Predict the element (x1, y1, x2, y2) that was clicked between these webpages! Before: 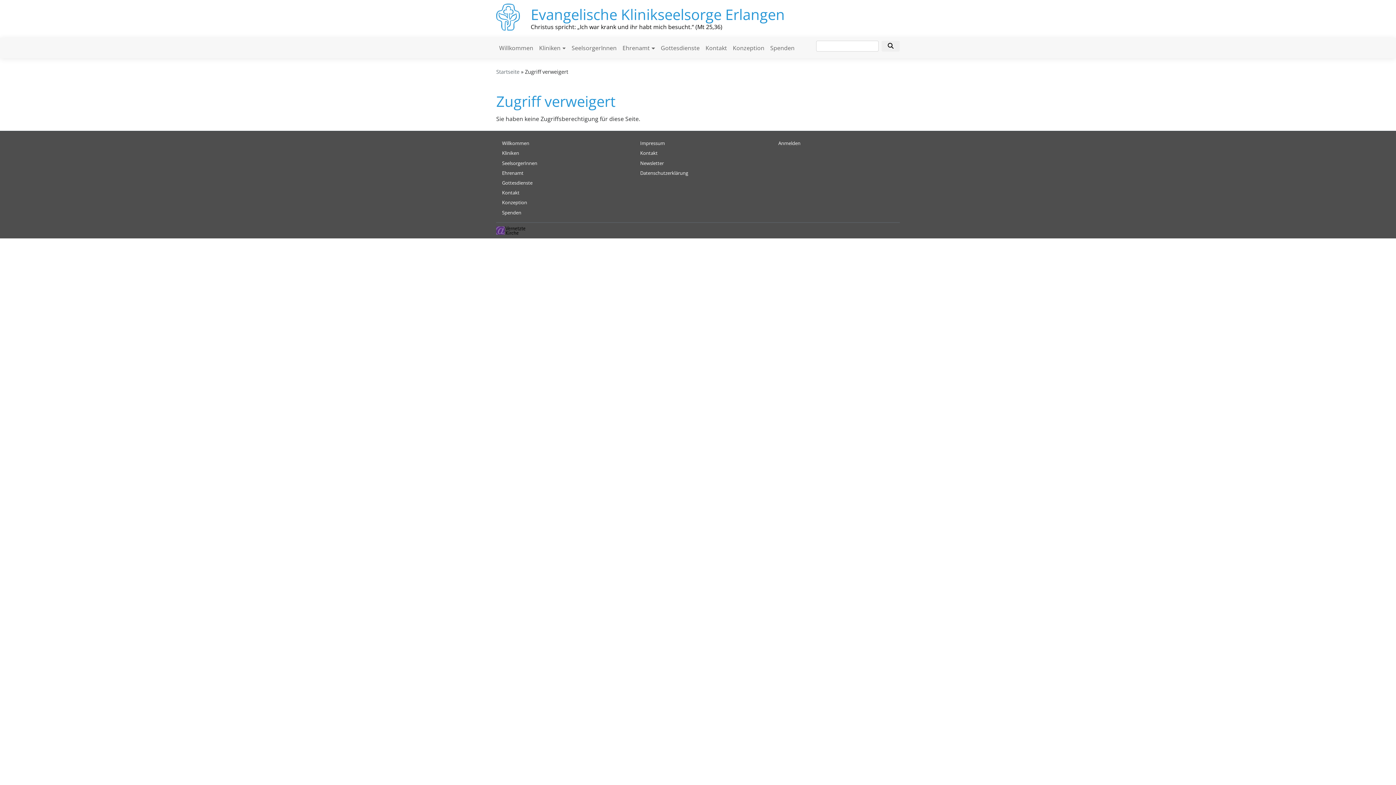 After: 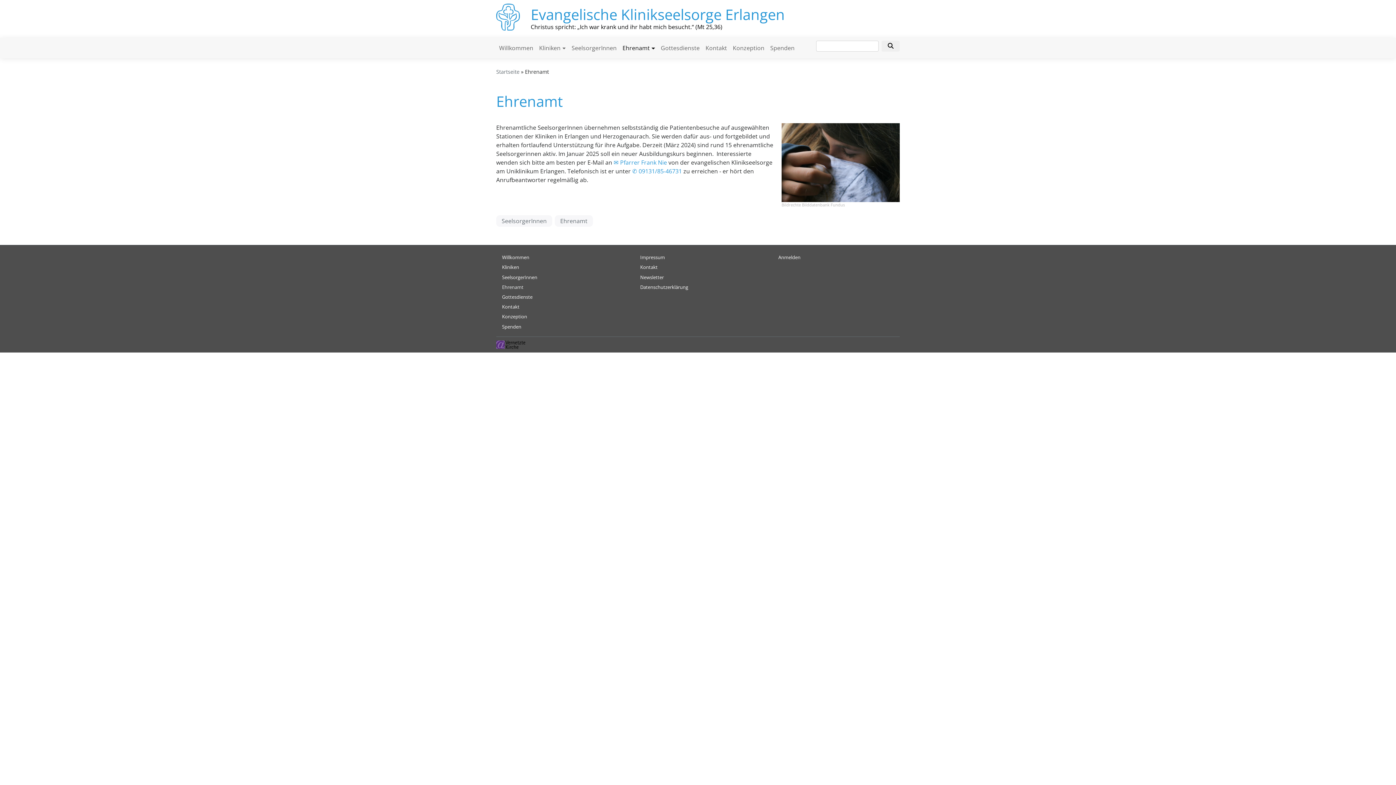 Action: bbox: (502, 169, 523, 176) label: Ehrenamt